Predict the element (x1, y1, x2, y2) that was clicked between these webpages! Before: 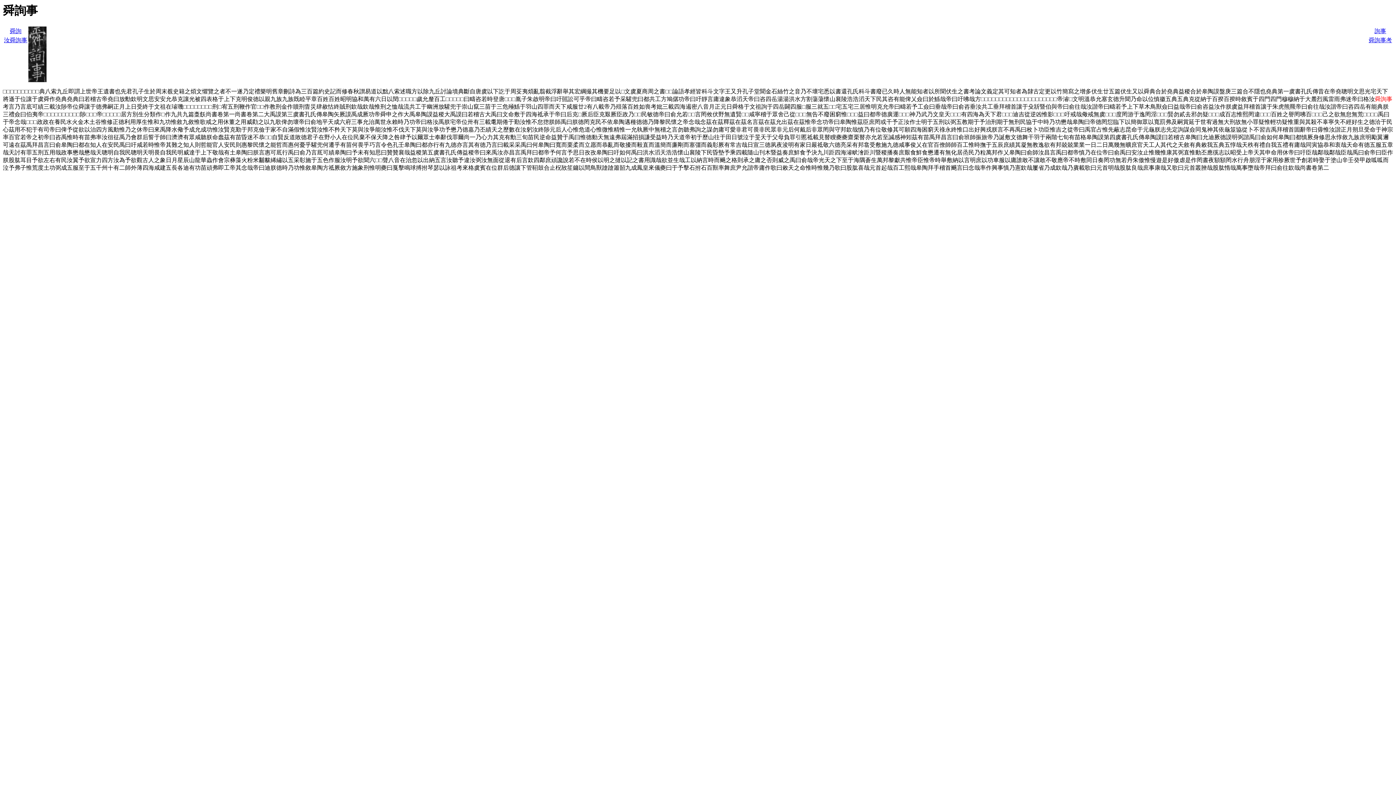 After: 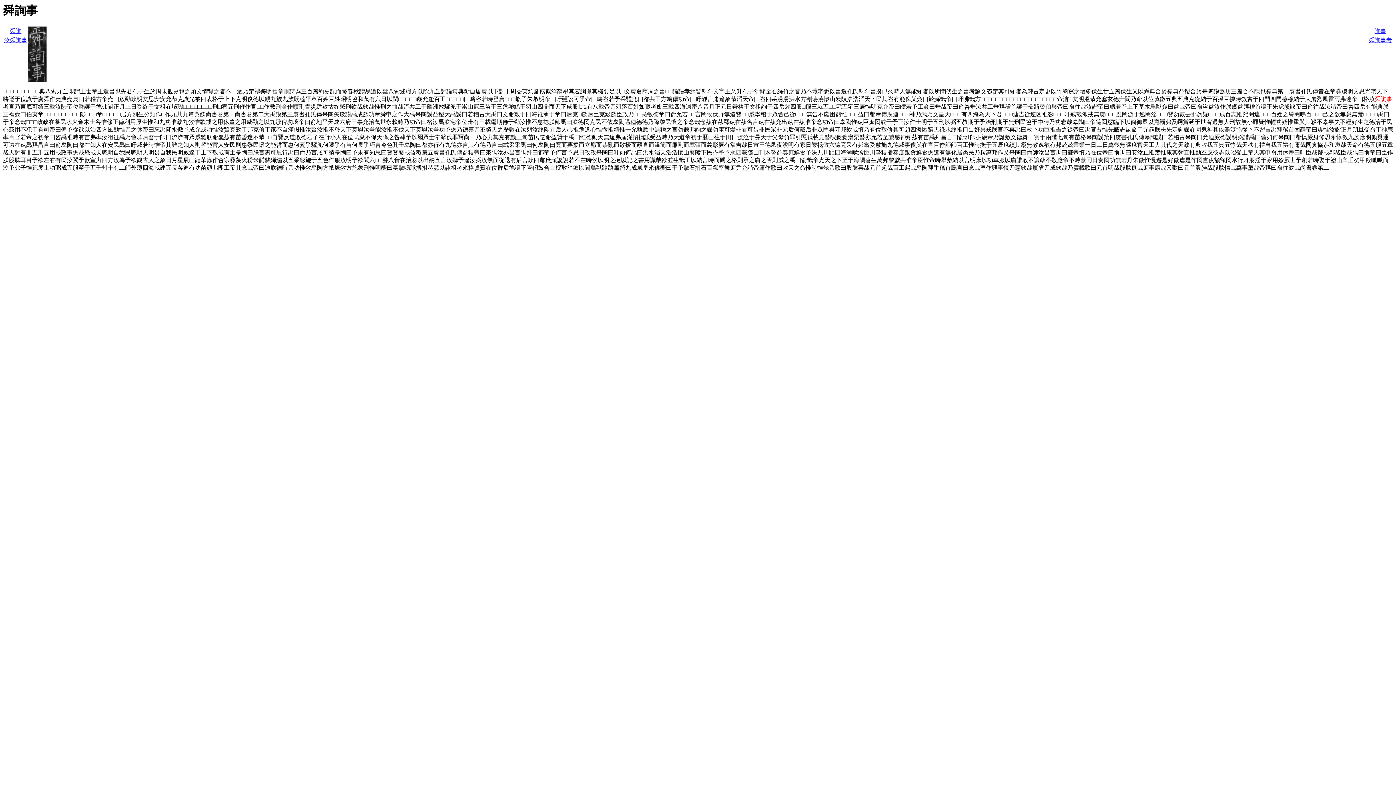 Action: bbox: (28, 26, 46, 32)